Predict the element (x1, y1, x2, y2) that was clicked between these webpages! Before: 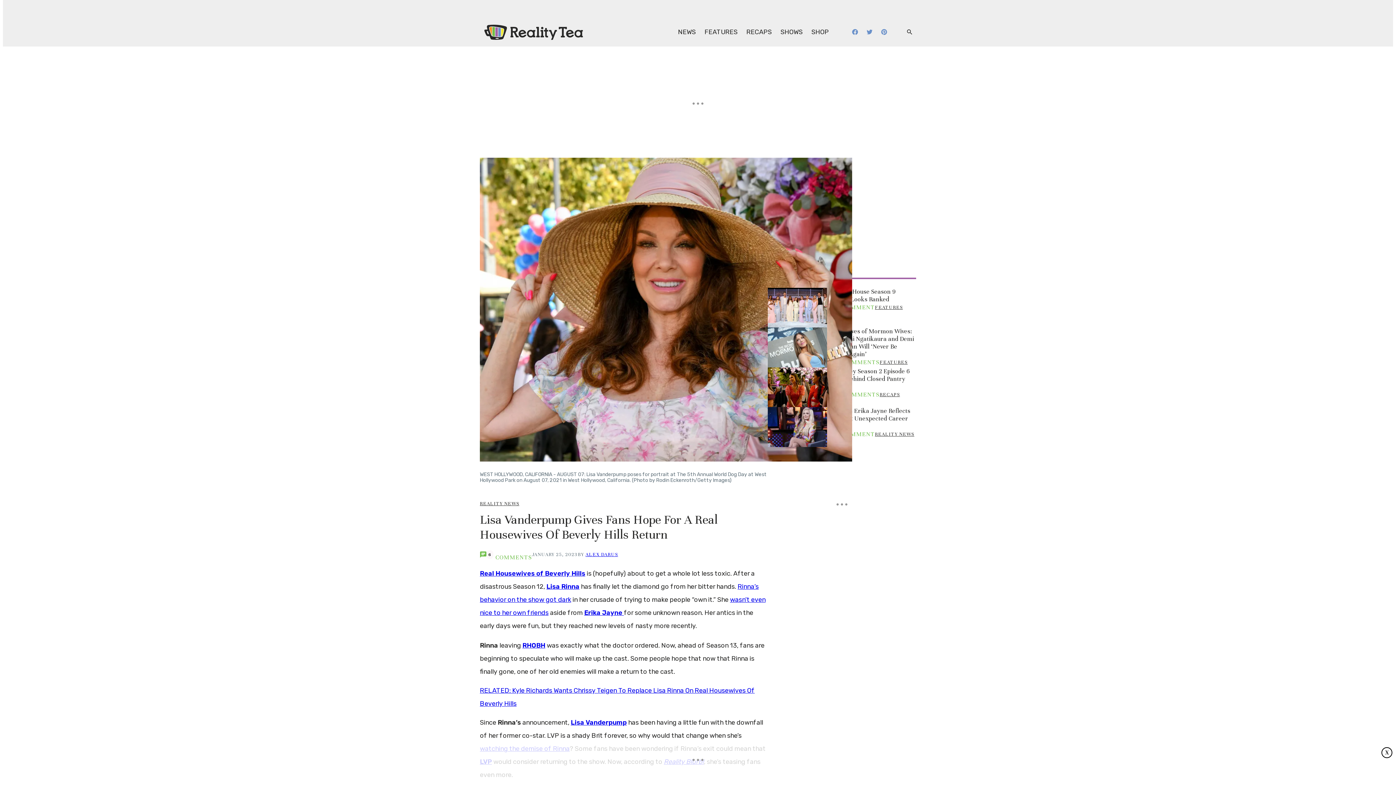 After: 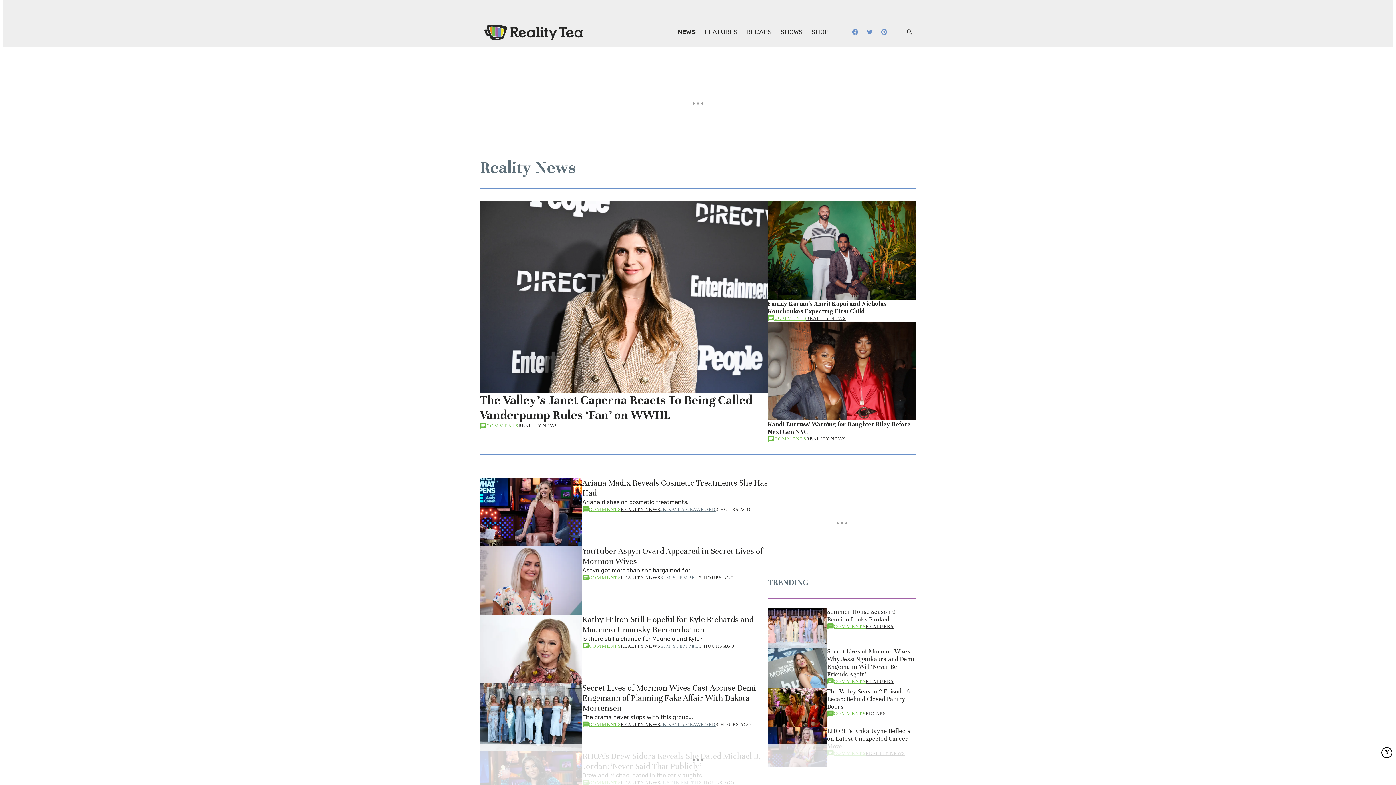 Action: bbox: (875, 431, 914, 437) label: REALITY NEWS